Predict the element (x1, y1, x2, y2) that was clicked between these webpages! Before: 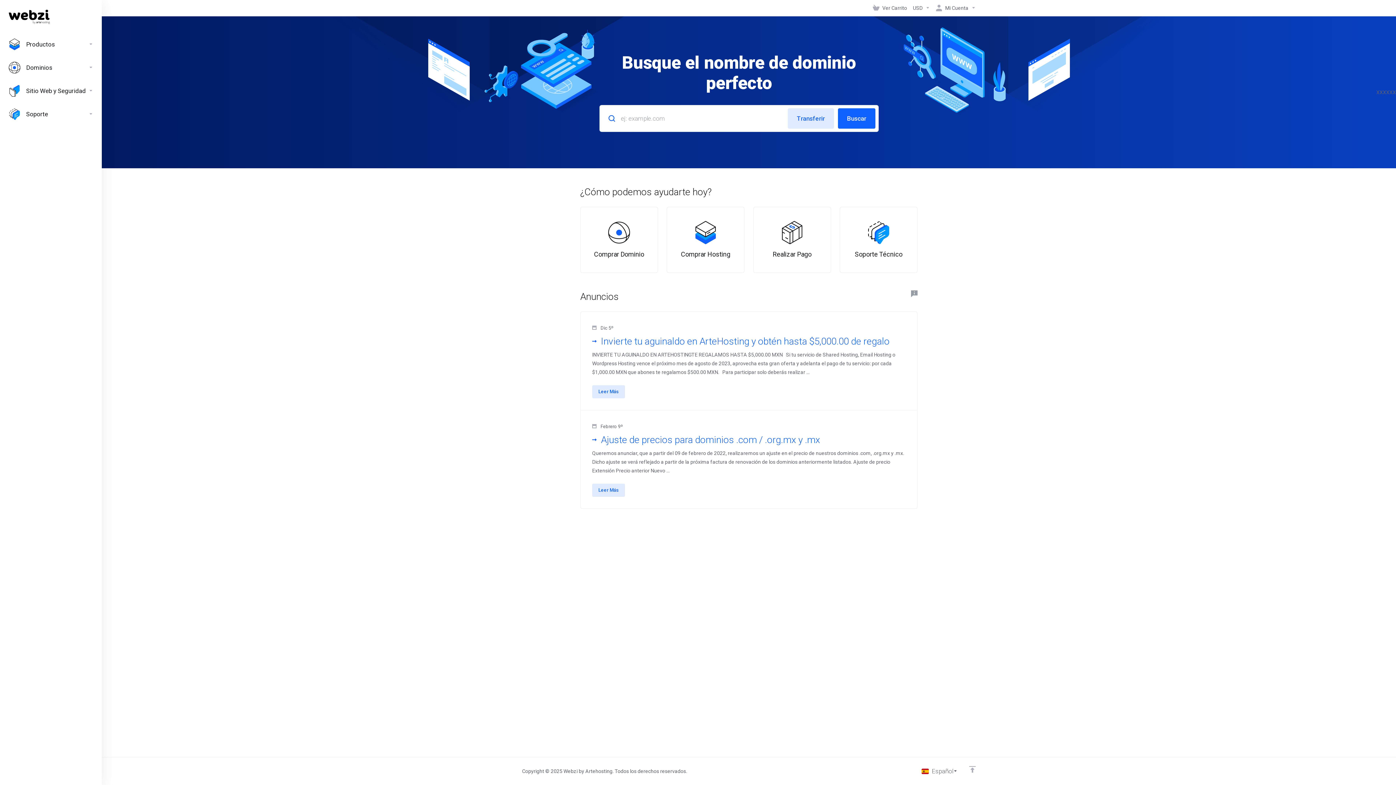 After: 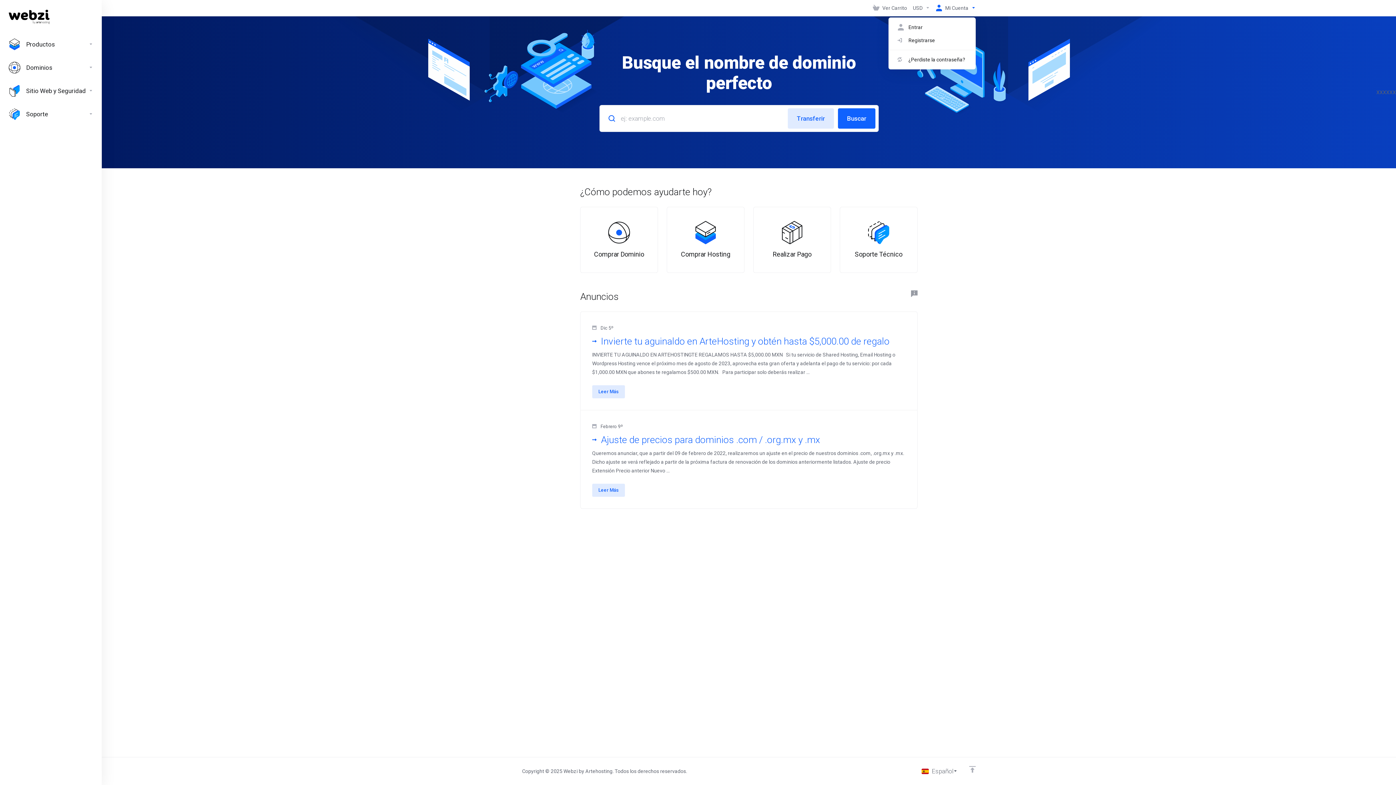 Action: bbox: (933, 1, 976, 14) label: Mi Cuenta